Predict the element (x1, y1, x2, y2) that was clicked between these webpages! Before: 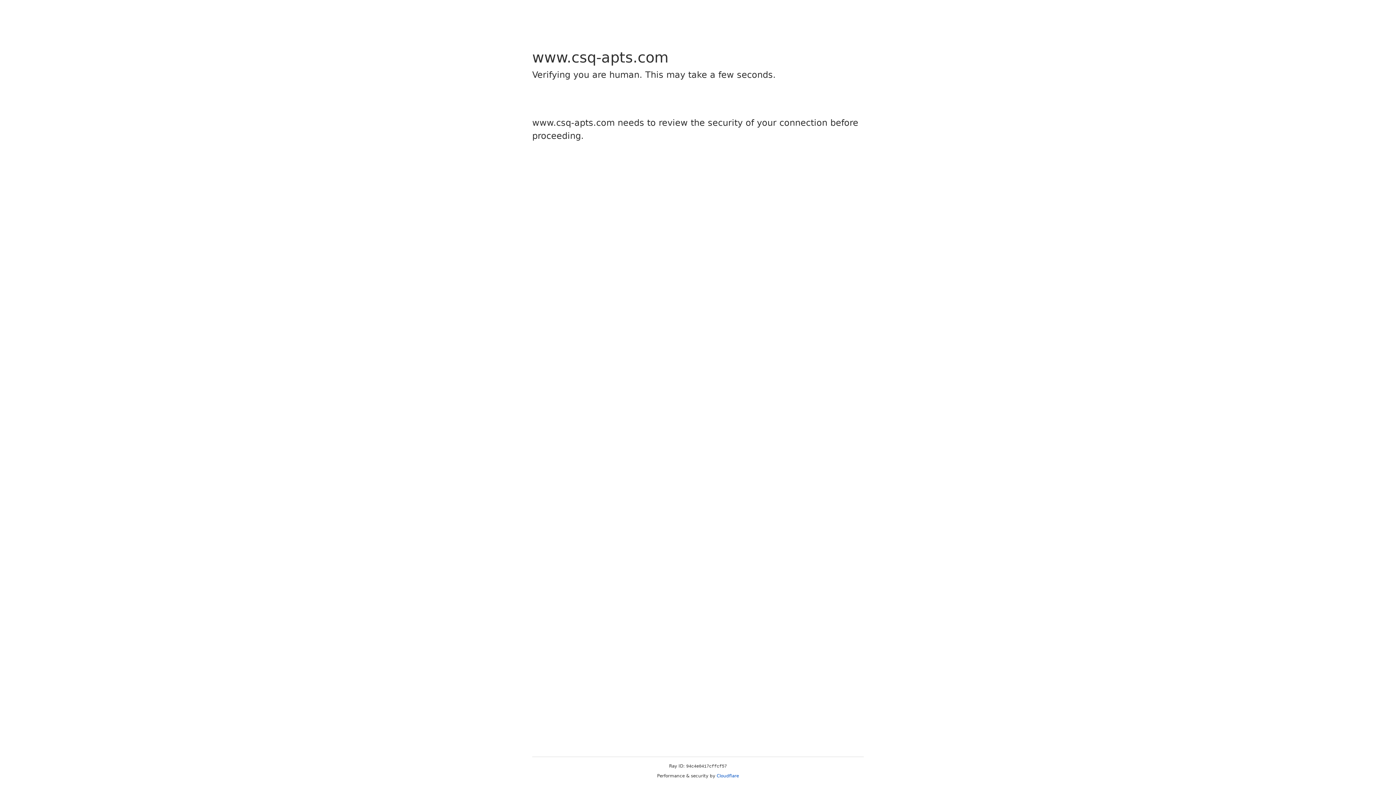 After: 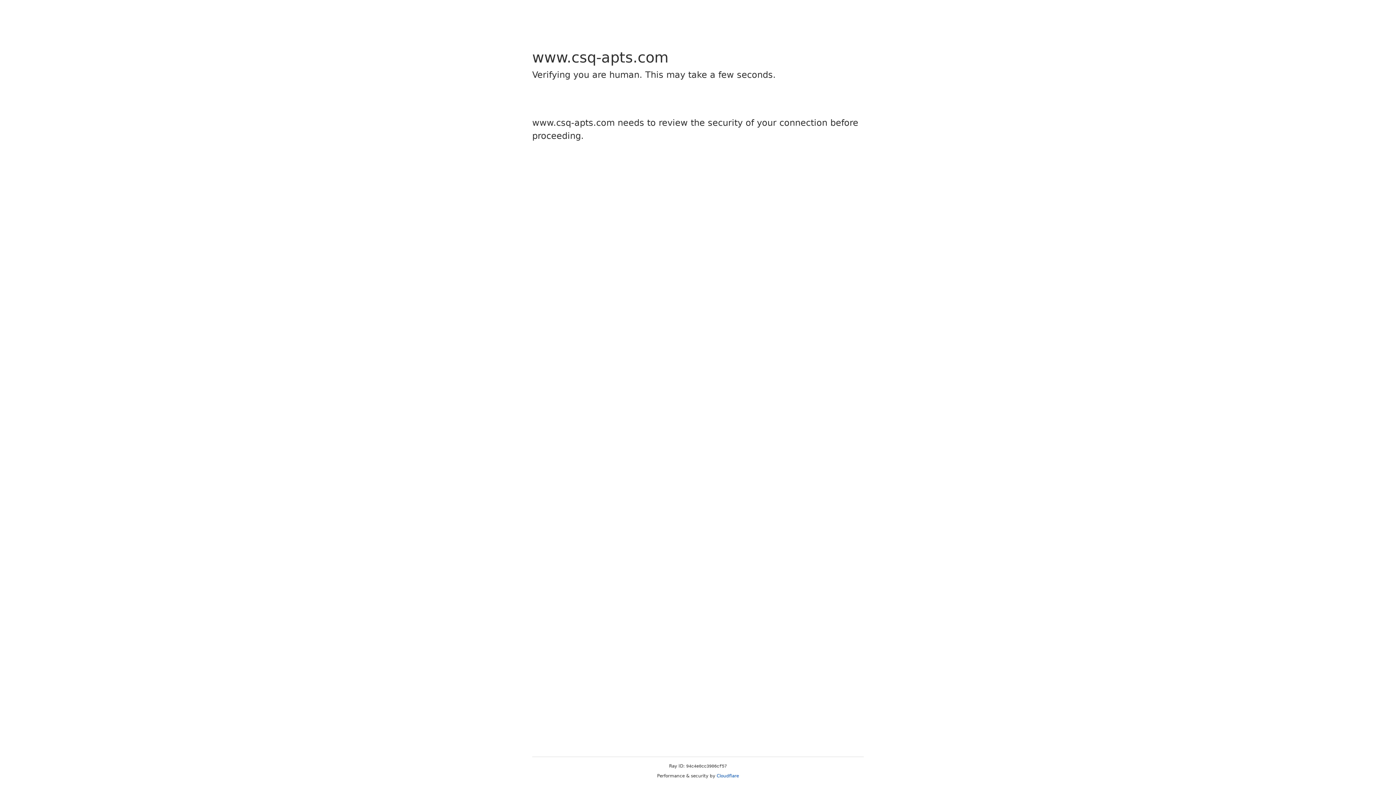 Action: label: Cloudflare bbox: (716, 773, 739, 778)